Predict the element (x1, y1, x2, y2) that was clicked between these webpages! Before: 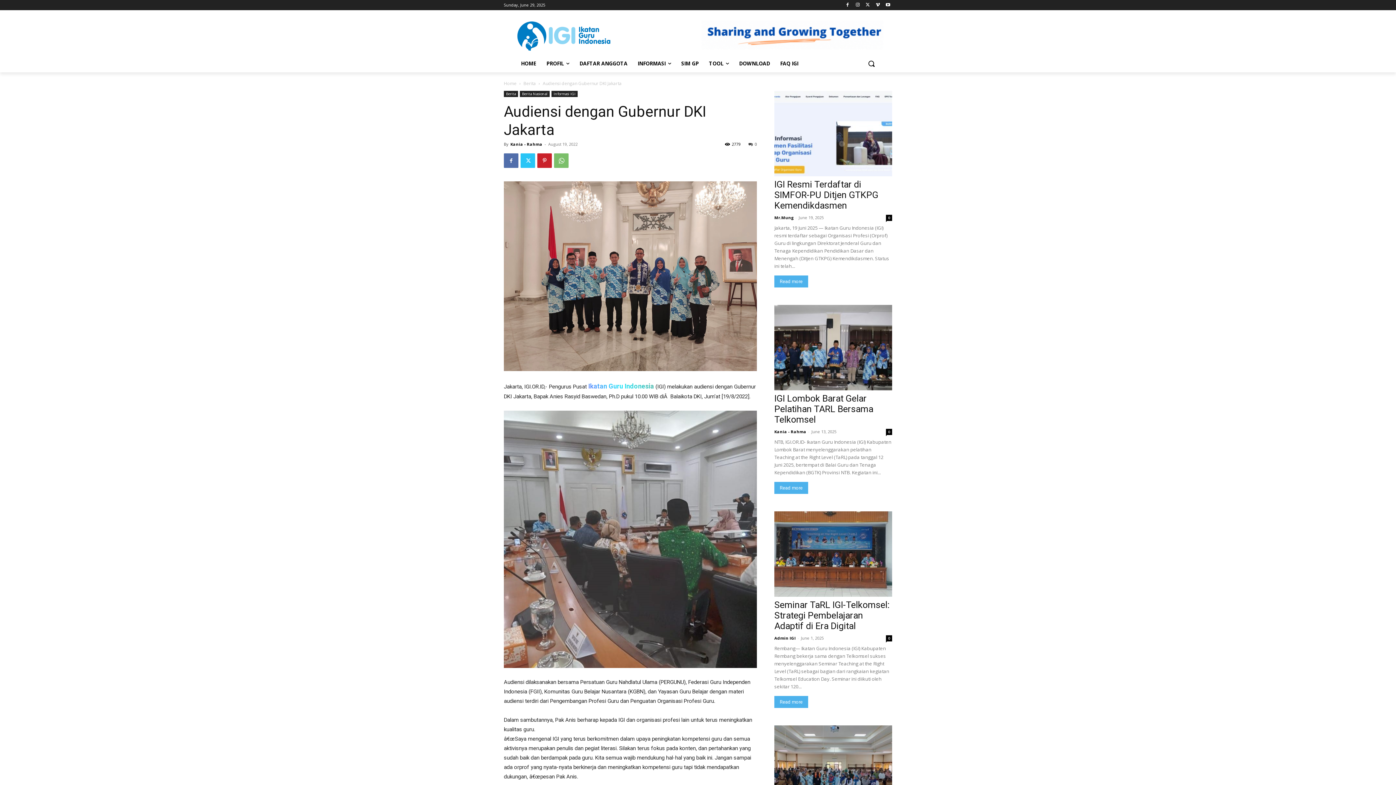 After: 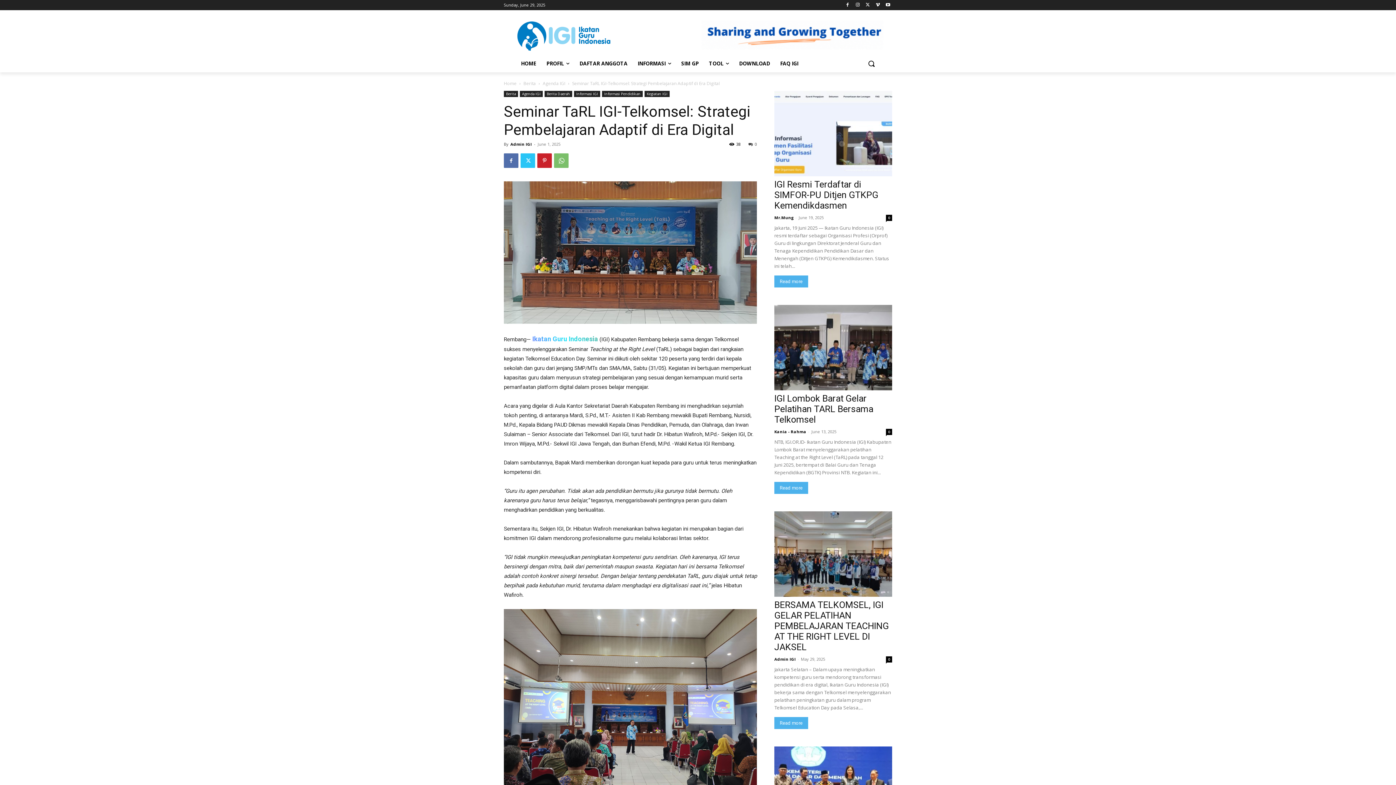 Action: label: 0 bbox: (886, 635, 892, 641)